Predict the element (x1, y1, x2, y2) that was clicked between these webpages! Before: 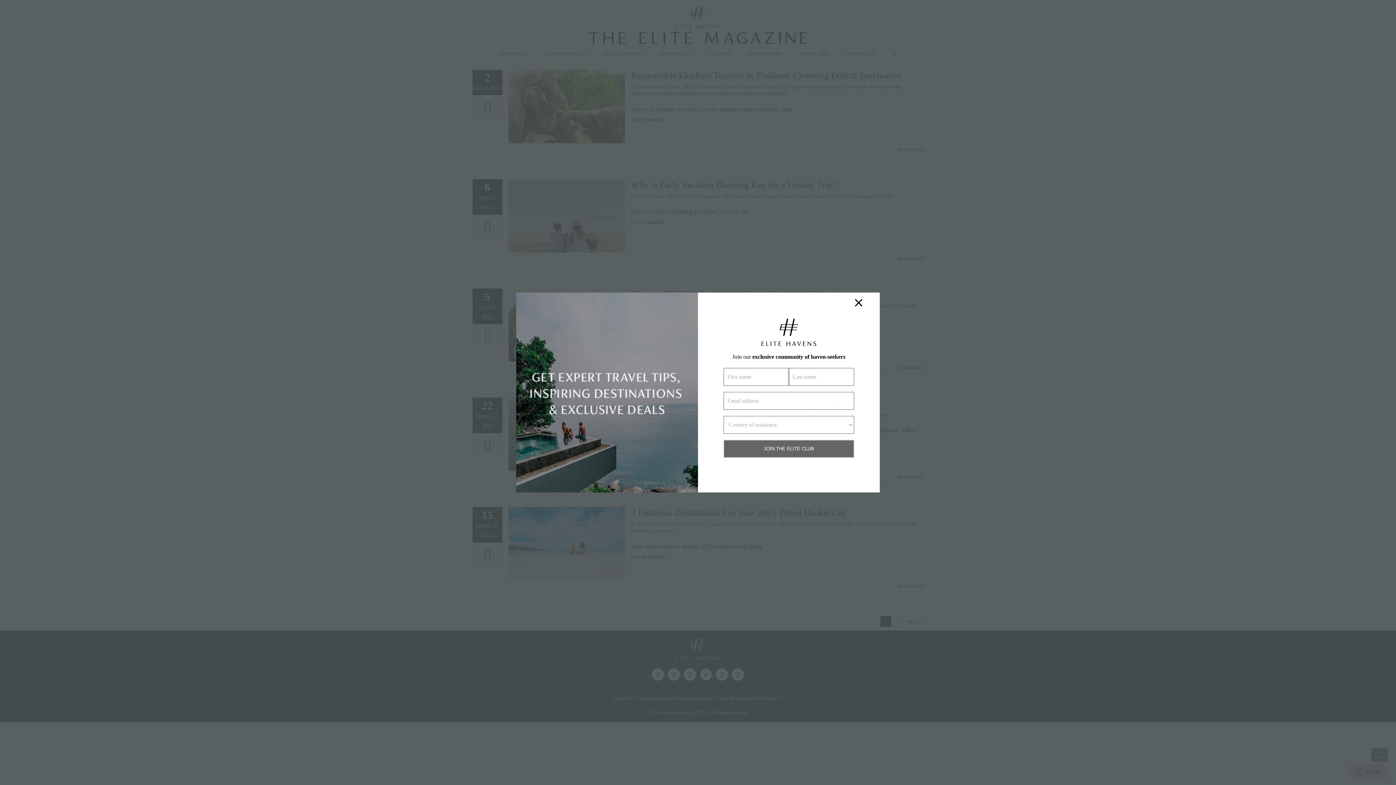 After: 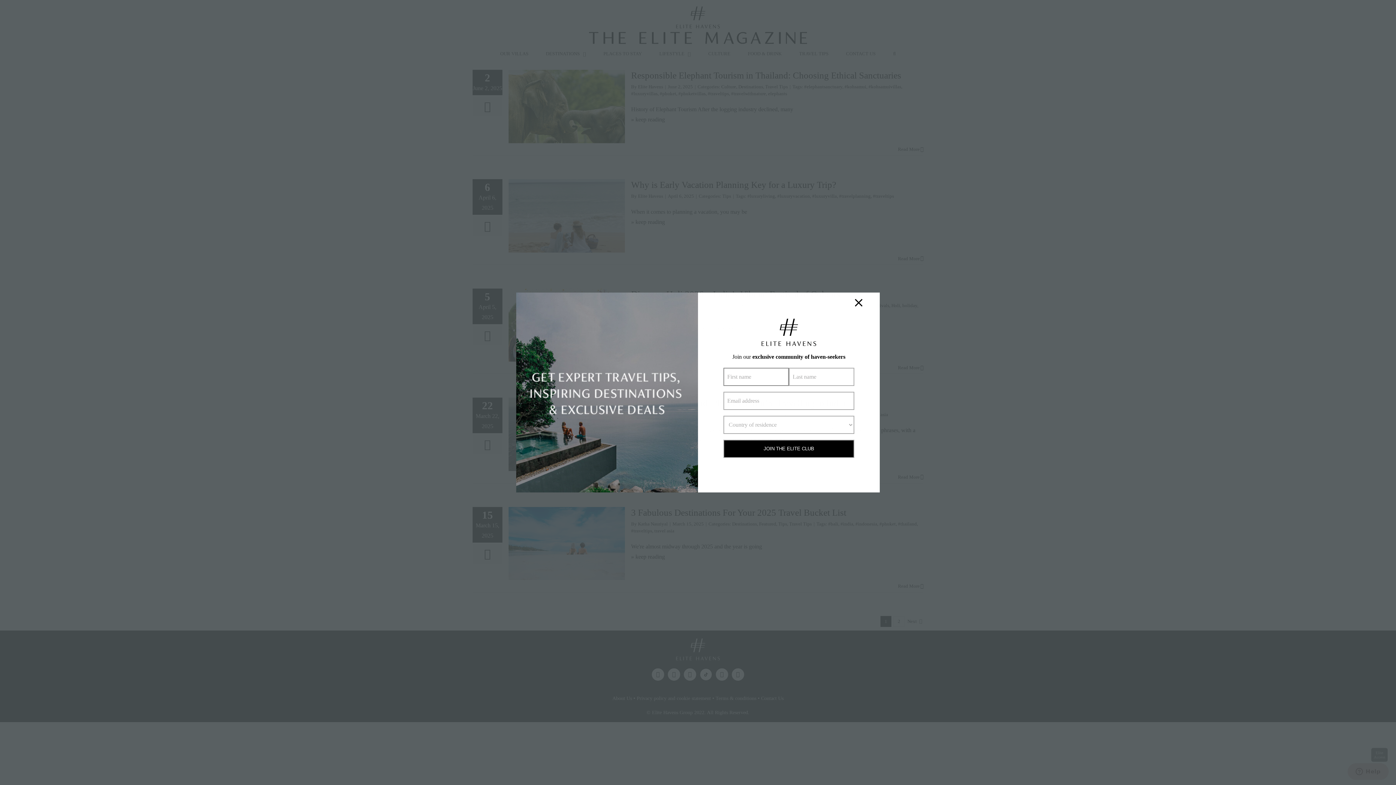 Action: bbox: (723, 439, 854, 458) label: JOIN THE ELITE CLUB